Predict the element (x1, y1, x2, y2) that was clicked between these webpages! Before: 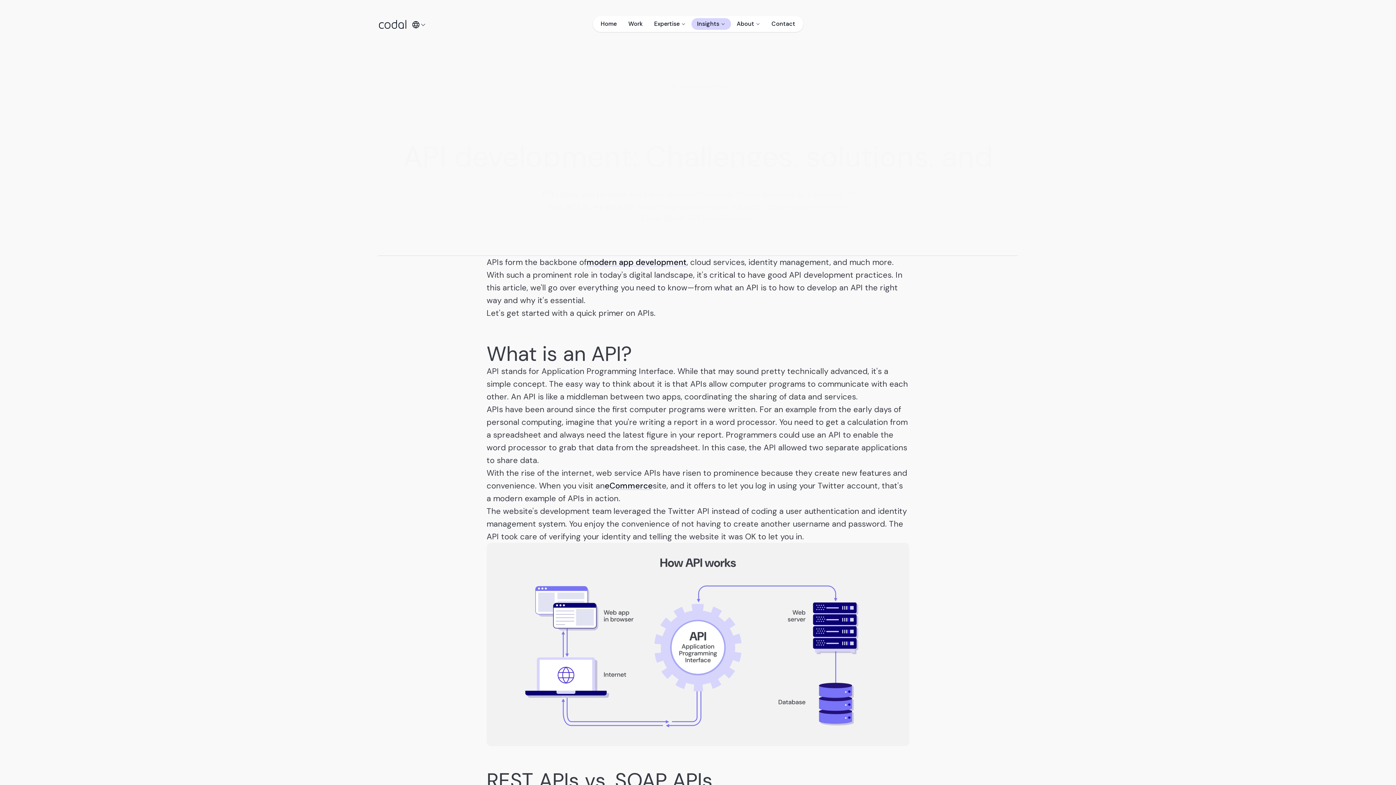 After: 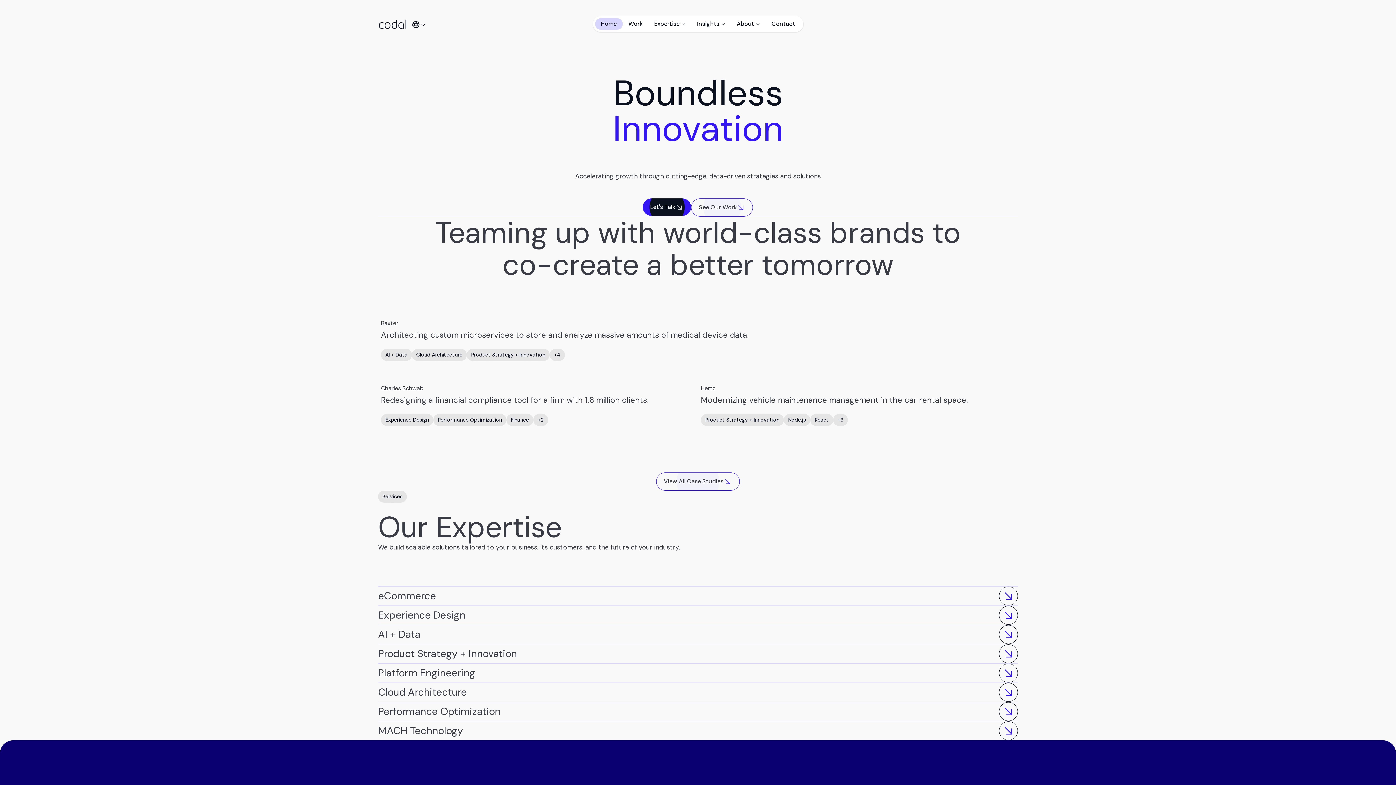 Action: label: Home bbox: (595, 18, 622, 29)